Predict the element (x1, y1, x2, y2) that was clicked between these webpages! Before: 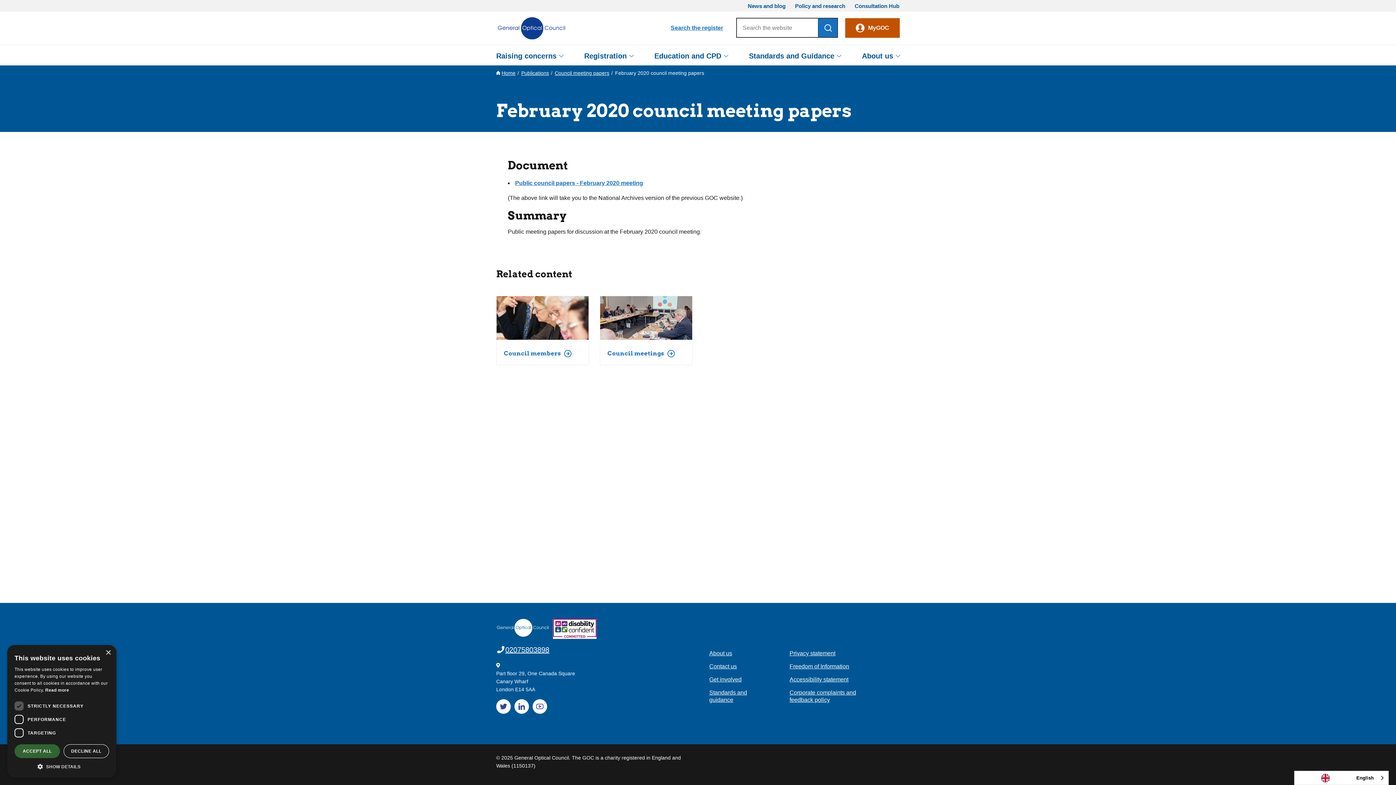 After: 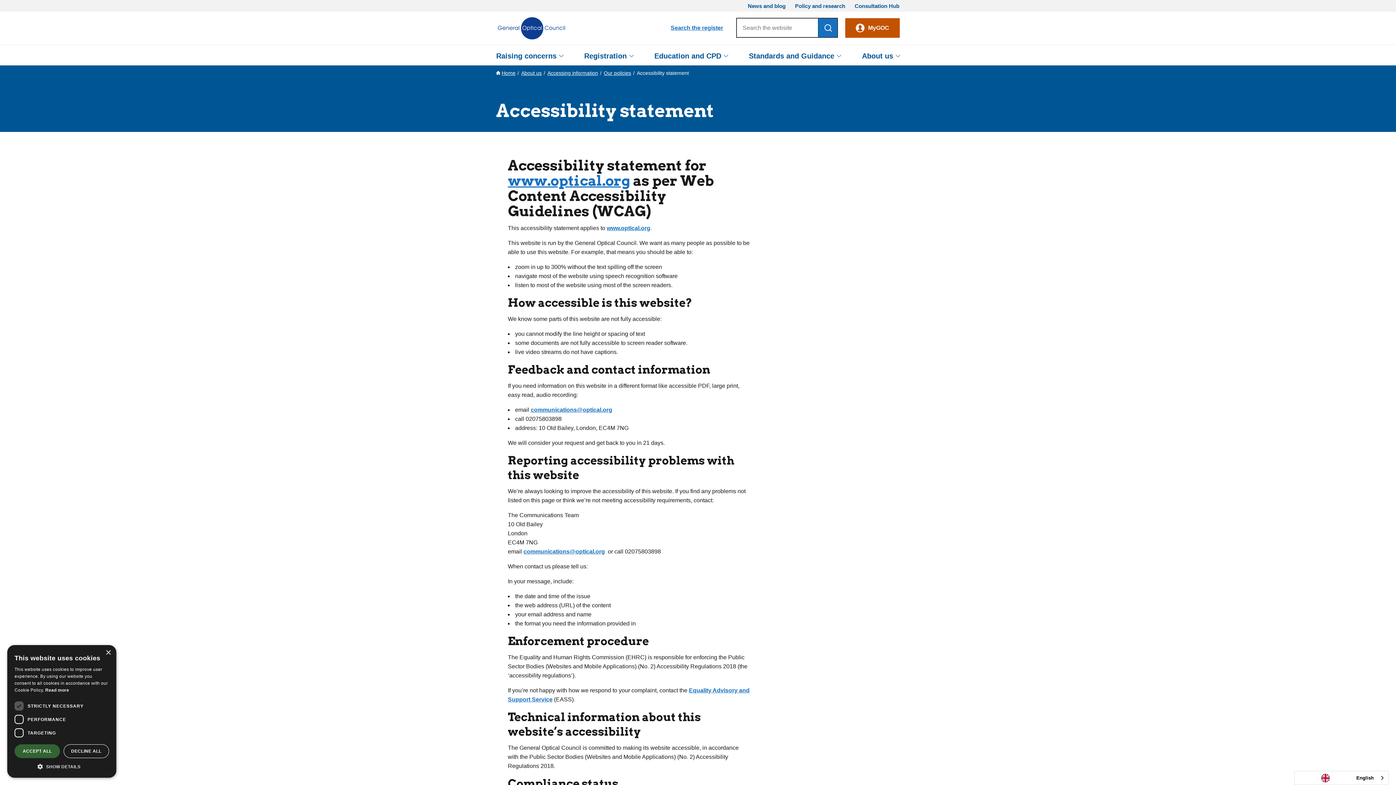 Action: bbox: (789, 676, 870, 683) label: Accessibility statement